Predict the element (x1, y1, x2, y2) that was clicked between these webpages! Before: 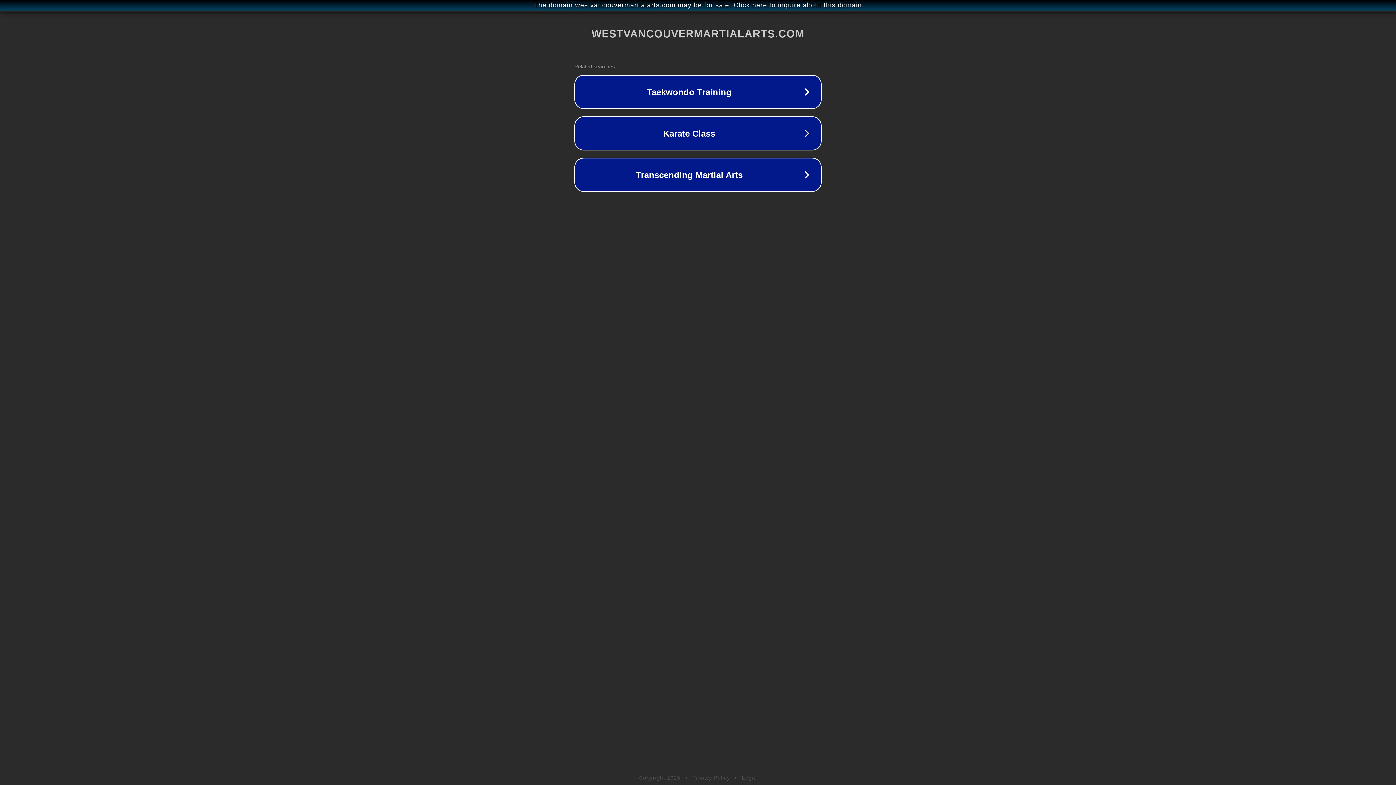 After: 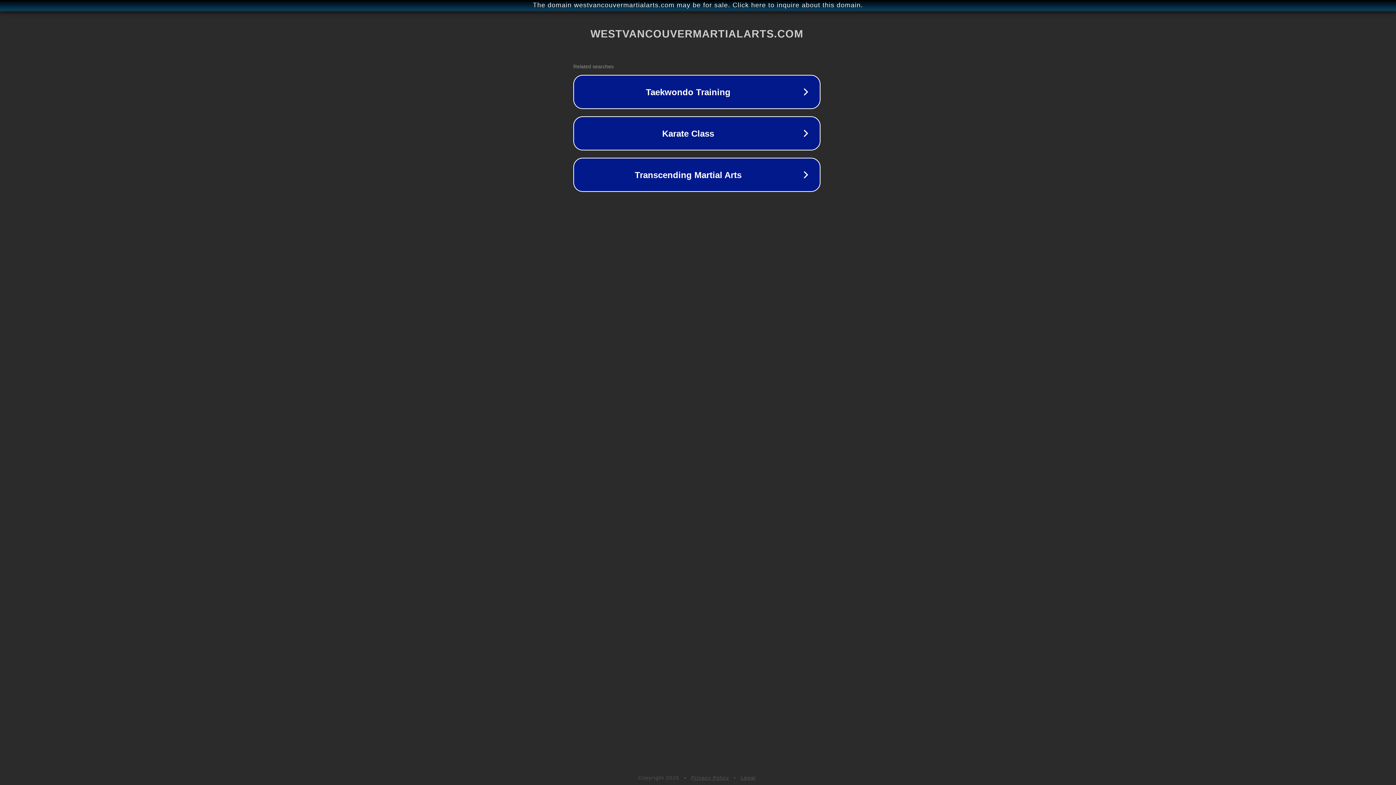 Action: bbox: (1, 1, 1397, 9) label: The domain westvancouvermartialarts.com may be for sale. Click here to inquire about this domain.